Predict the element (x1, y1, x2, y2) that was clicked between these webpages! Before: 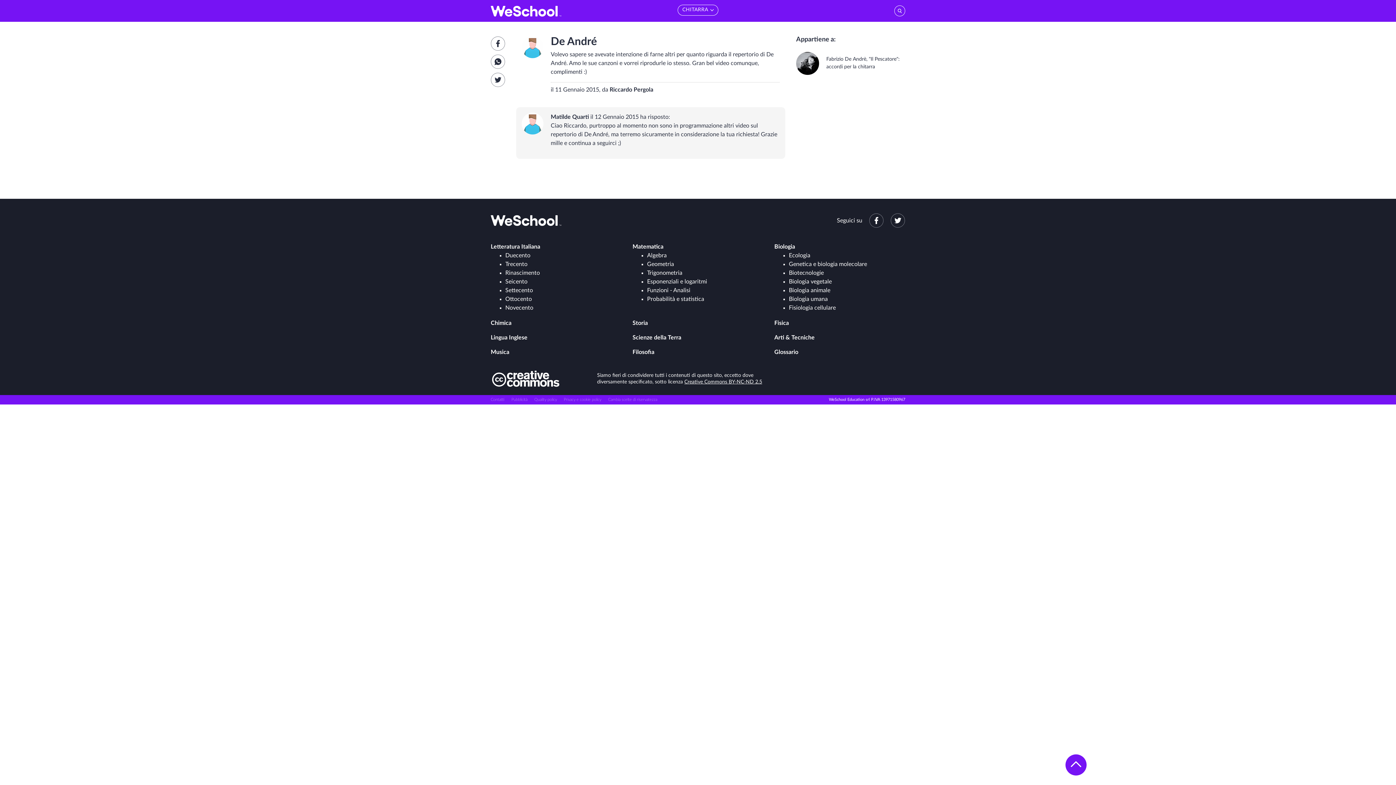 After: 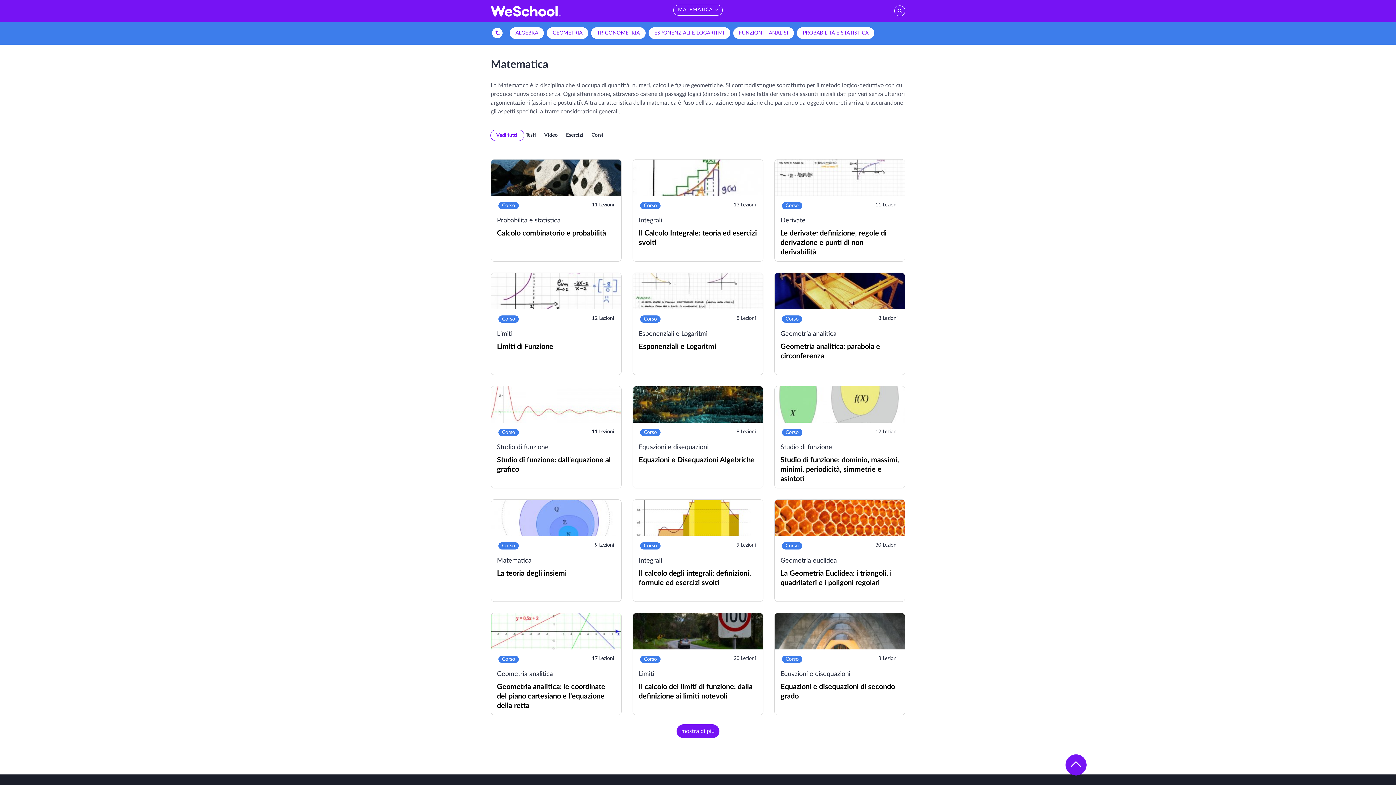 Action: bbox: (632, 244, 663, 249) label: Matematica